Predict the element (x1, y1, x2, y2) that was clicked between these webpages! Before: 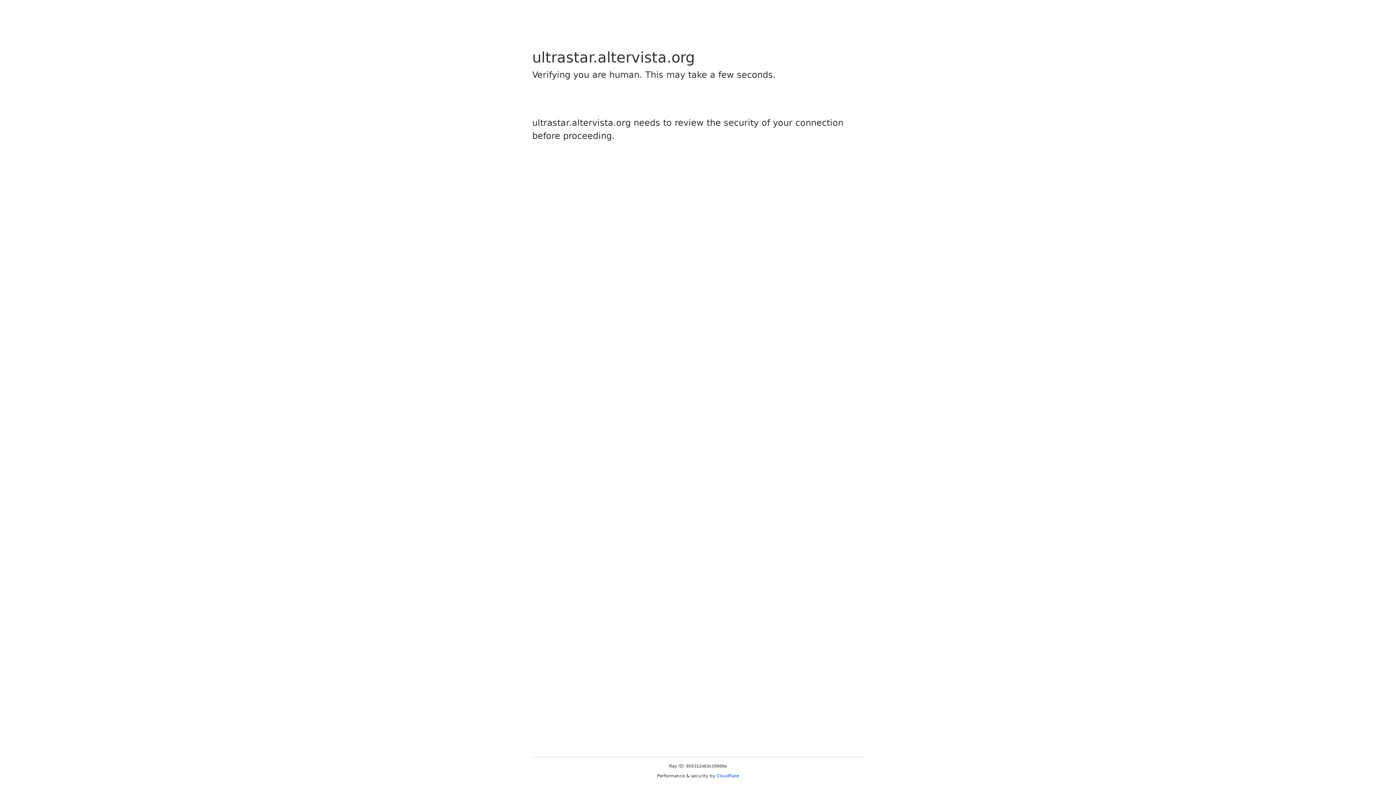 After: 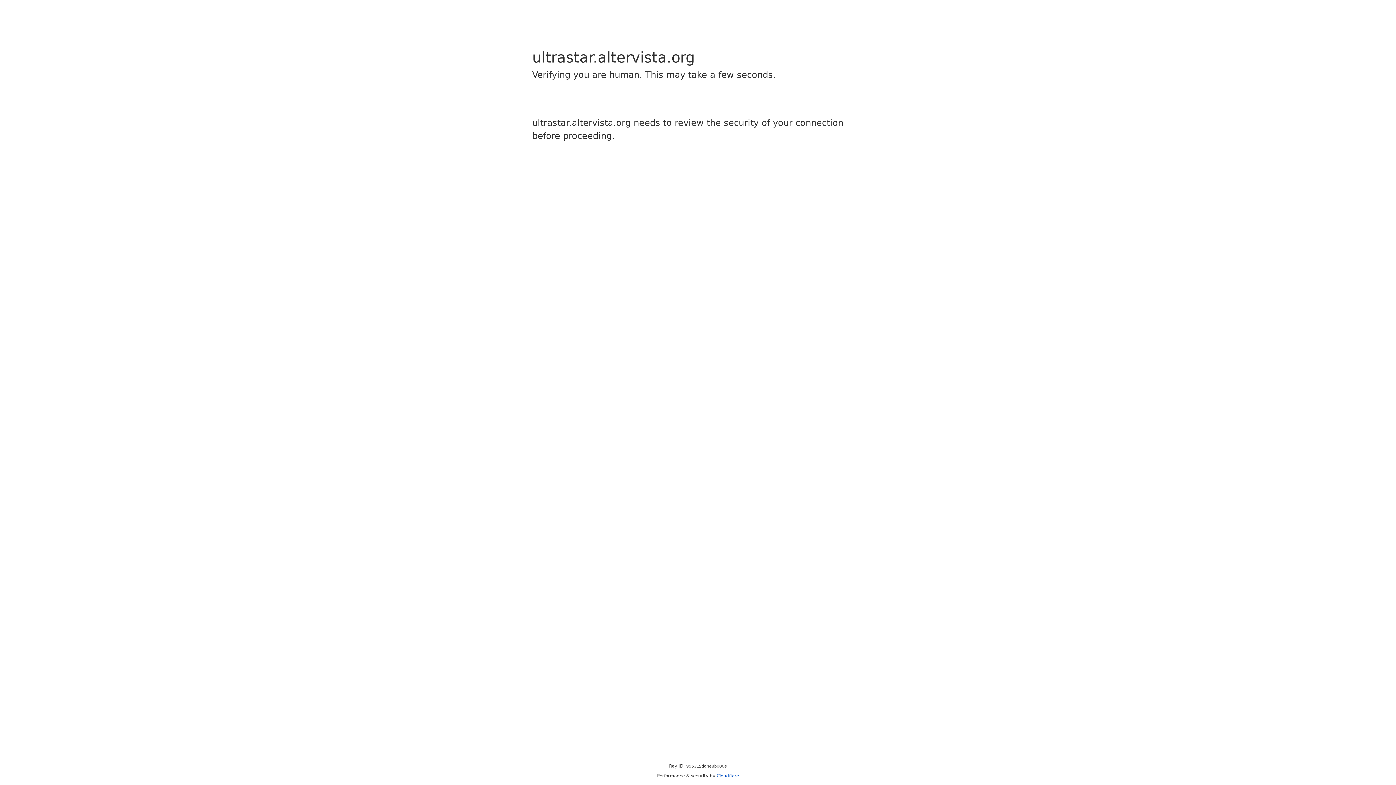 Action: bbox: (716, 773, 739, 778) label: Cloudflare